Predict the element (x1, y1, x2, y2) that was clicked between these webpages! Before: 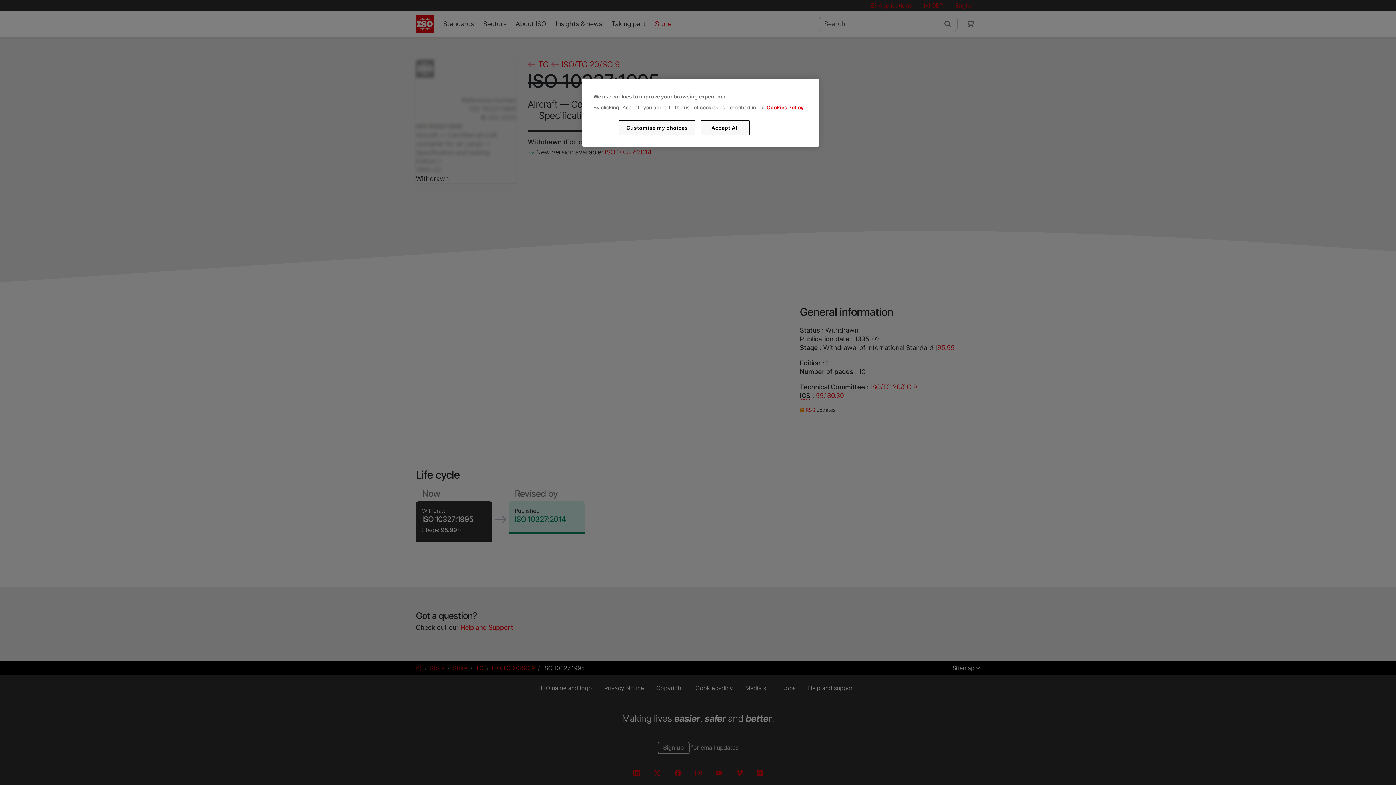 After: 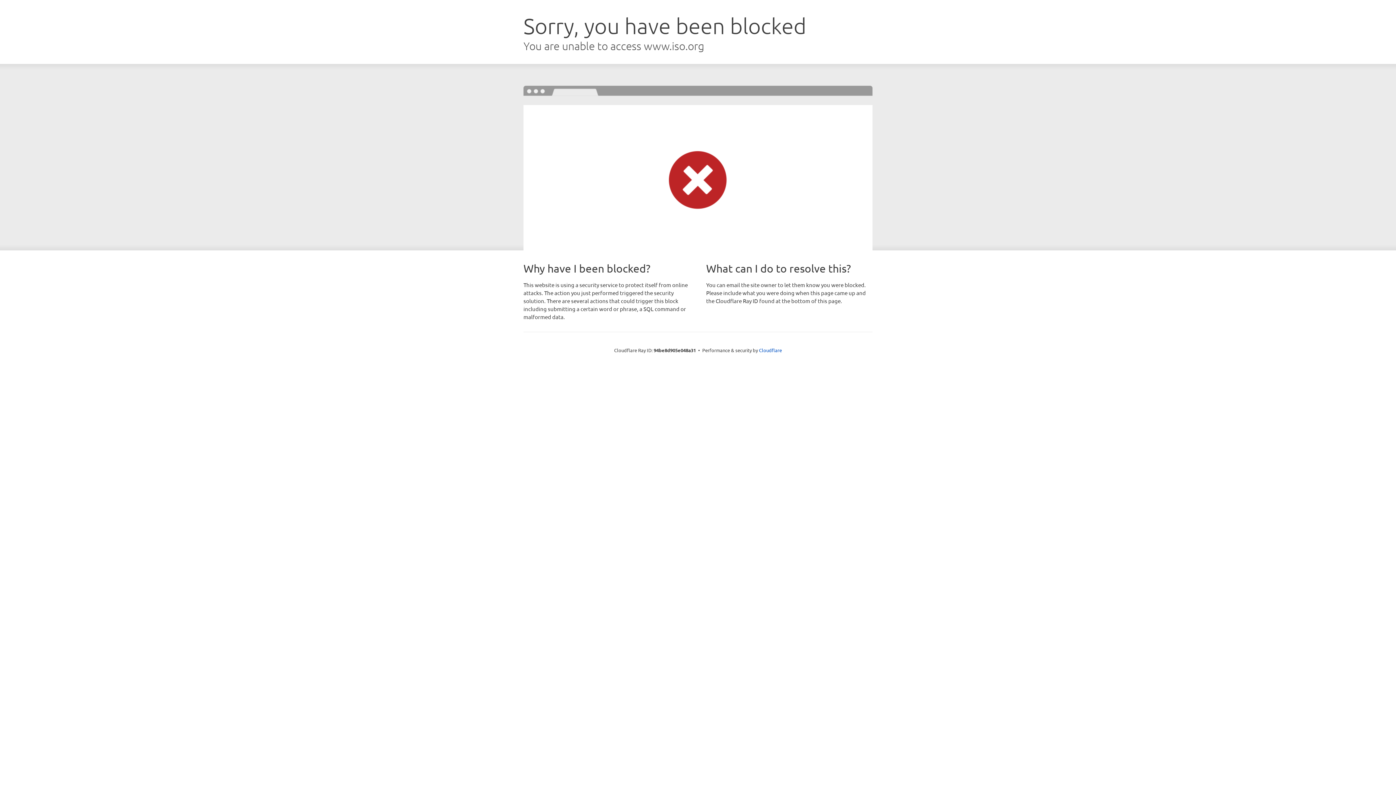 Action: label: Cookies Policy bbox: (766, 104, 803, 110)